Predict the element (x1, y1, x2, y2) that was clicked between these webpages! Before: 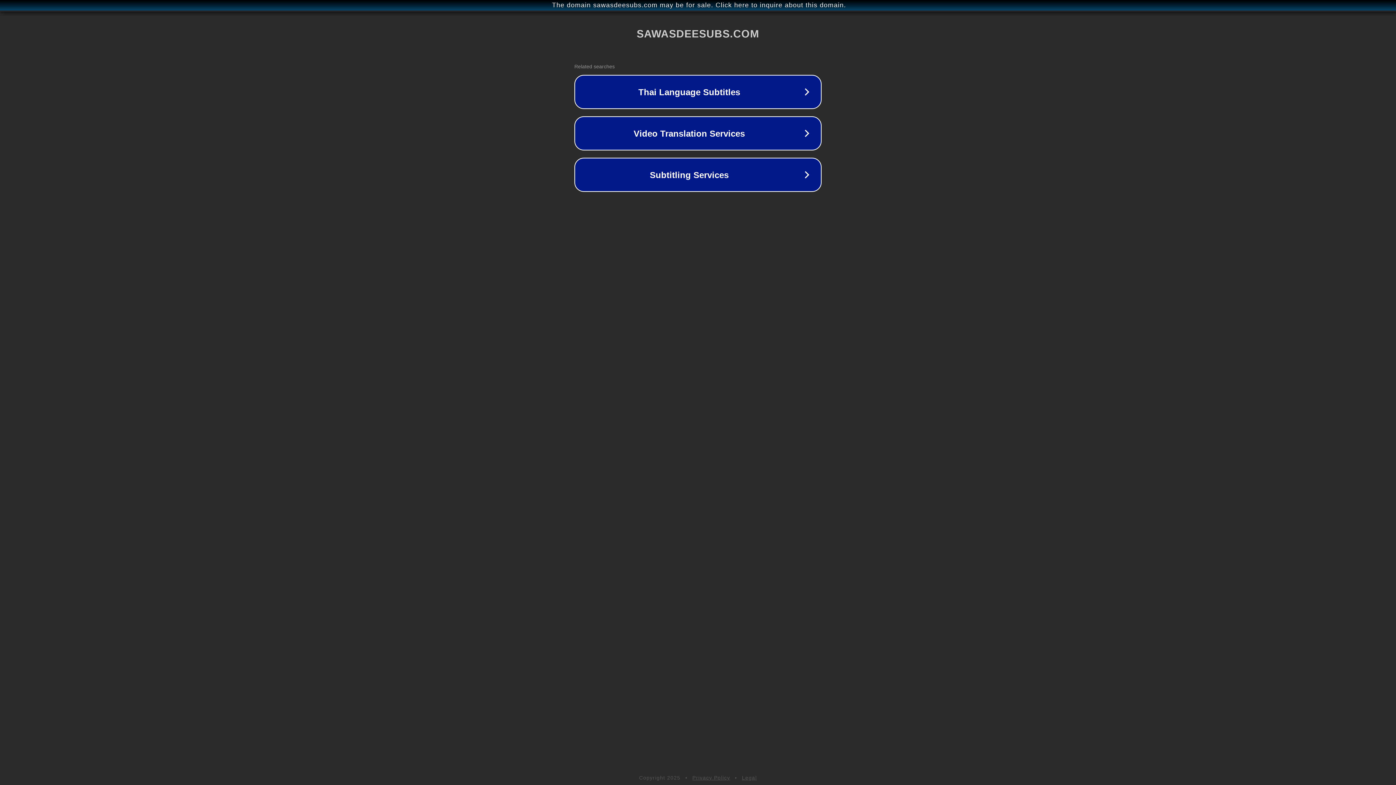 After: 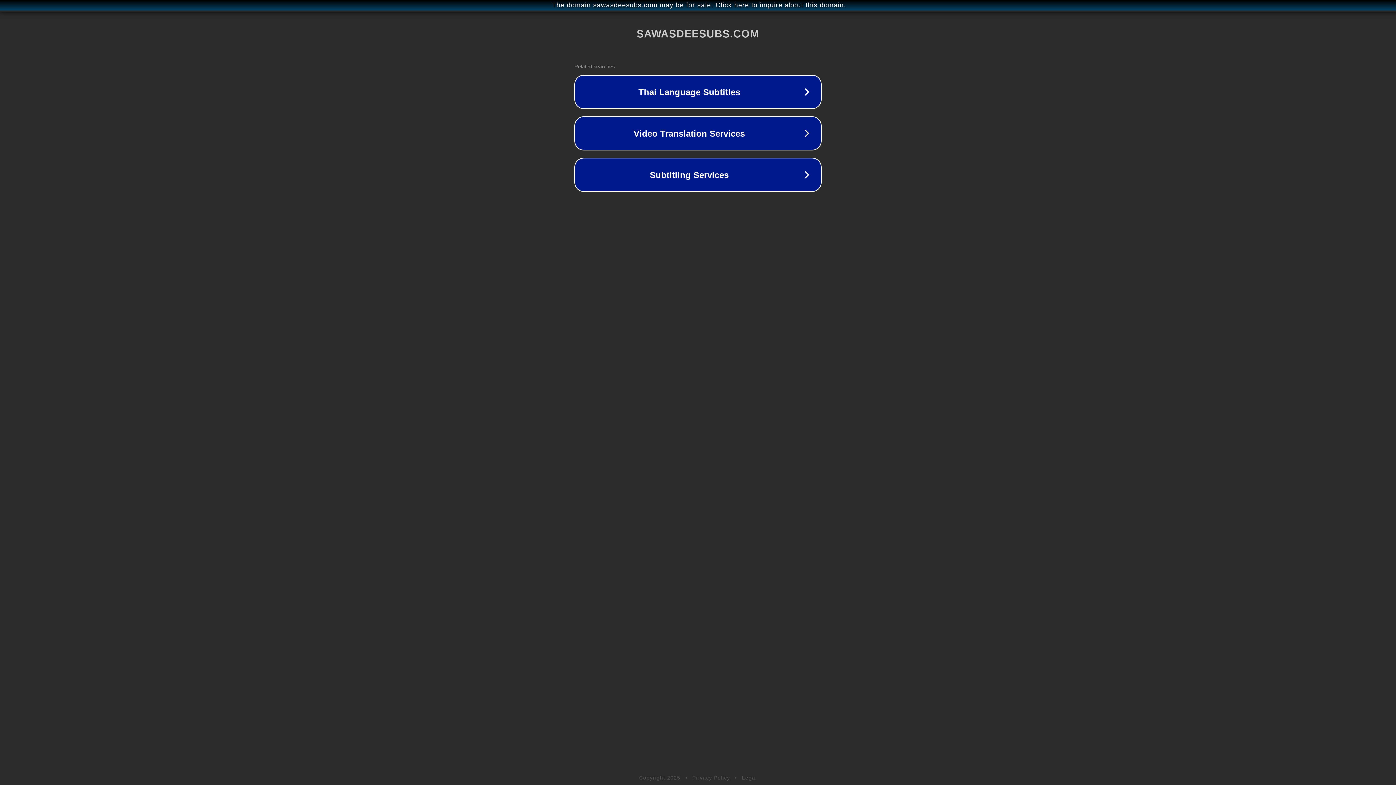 Action: bbox: (742, 775, 757, 781) label: Legal